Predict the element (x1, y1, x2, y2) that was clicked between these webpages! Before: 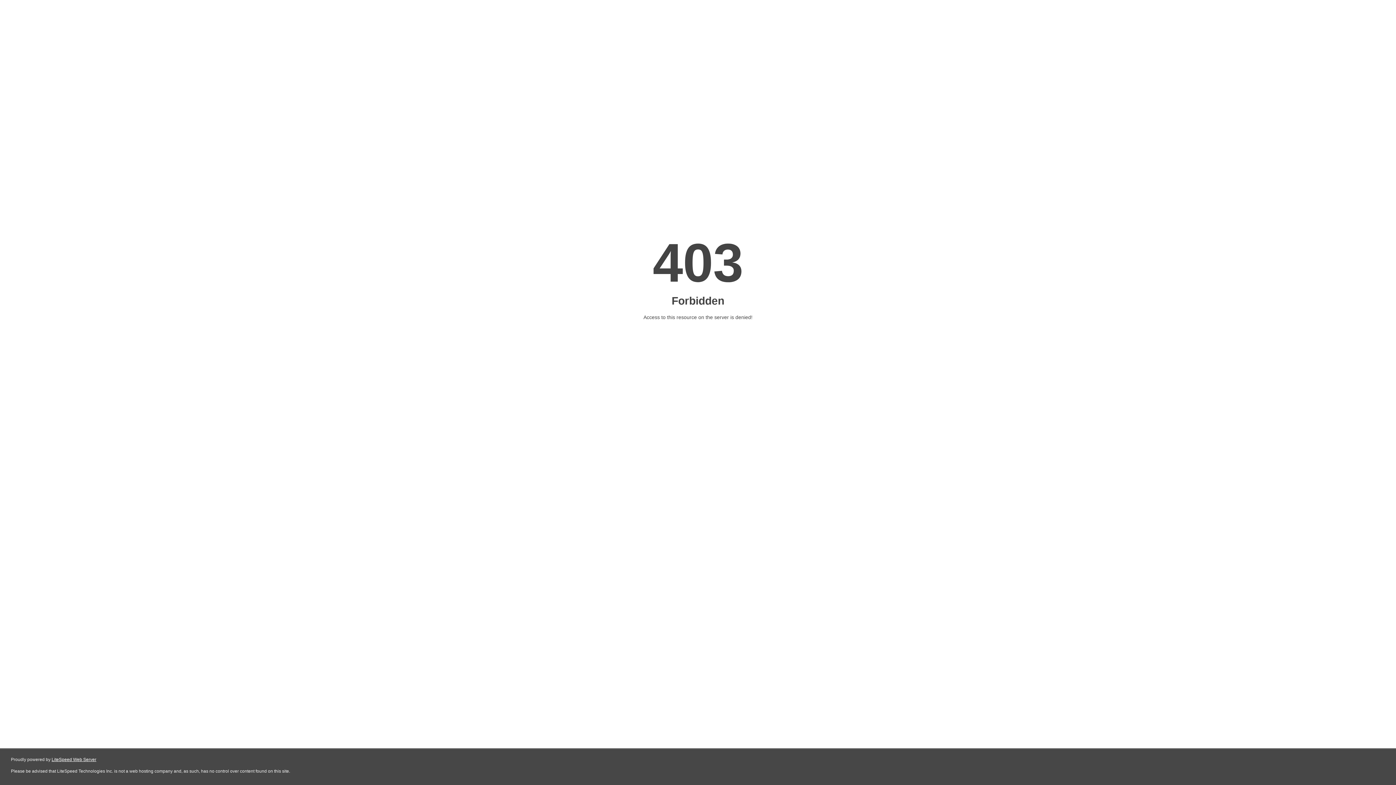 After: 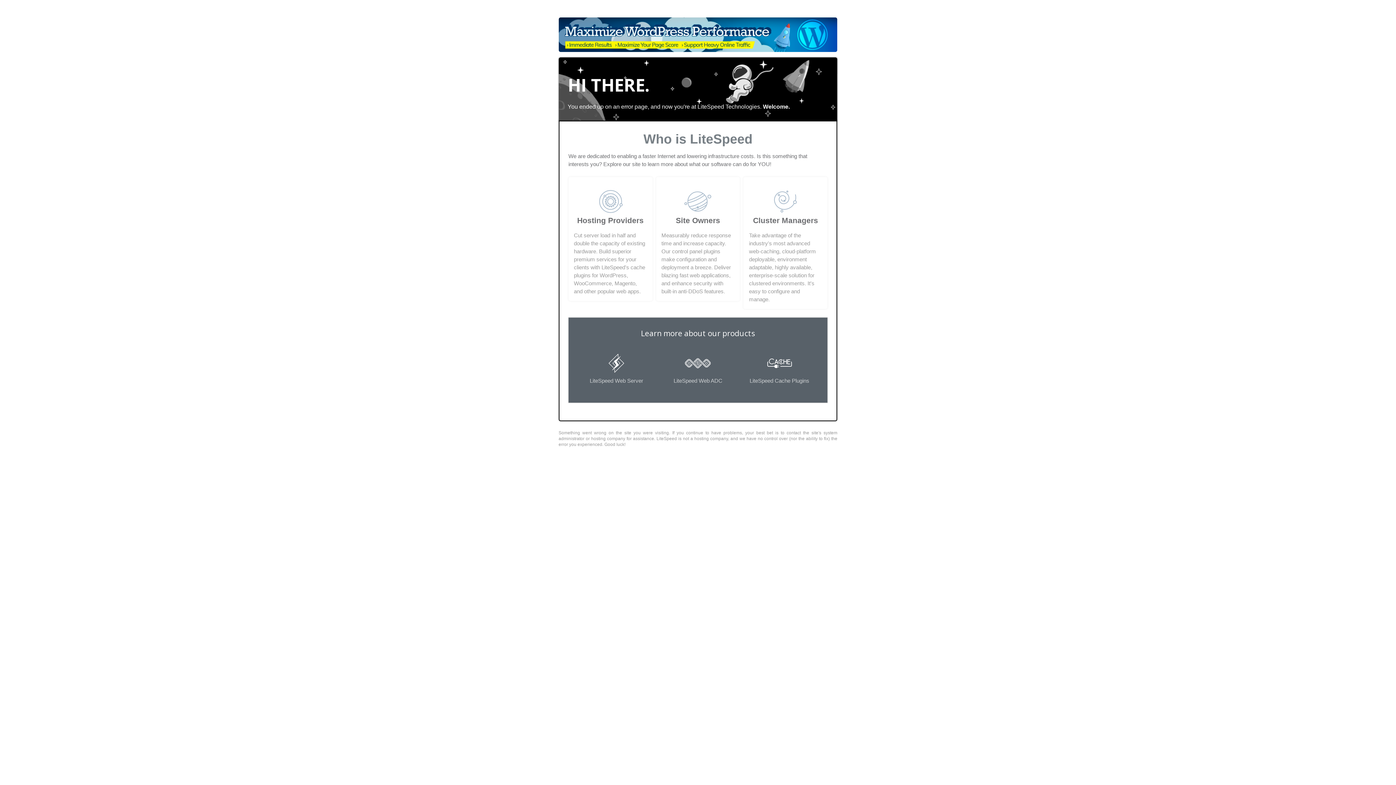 Action: label: LiteSpeed Web Server bbox: (51, 757, 96, 762)